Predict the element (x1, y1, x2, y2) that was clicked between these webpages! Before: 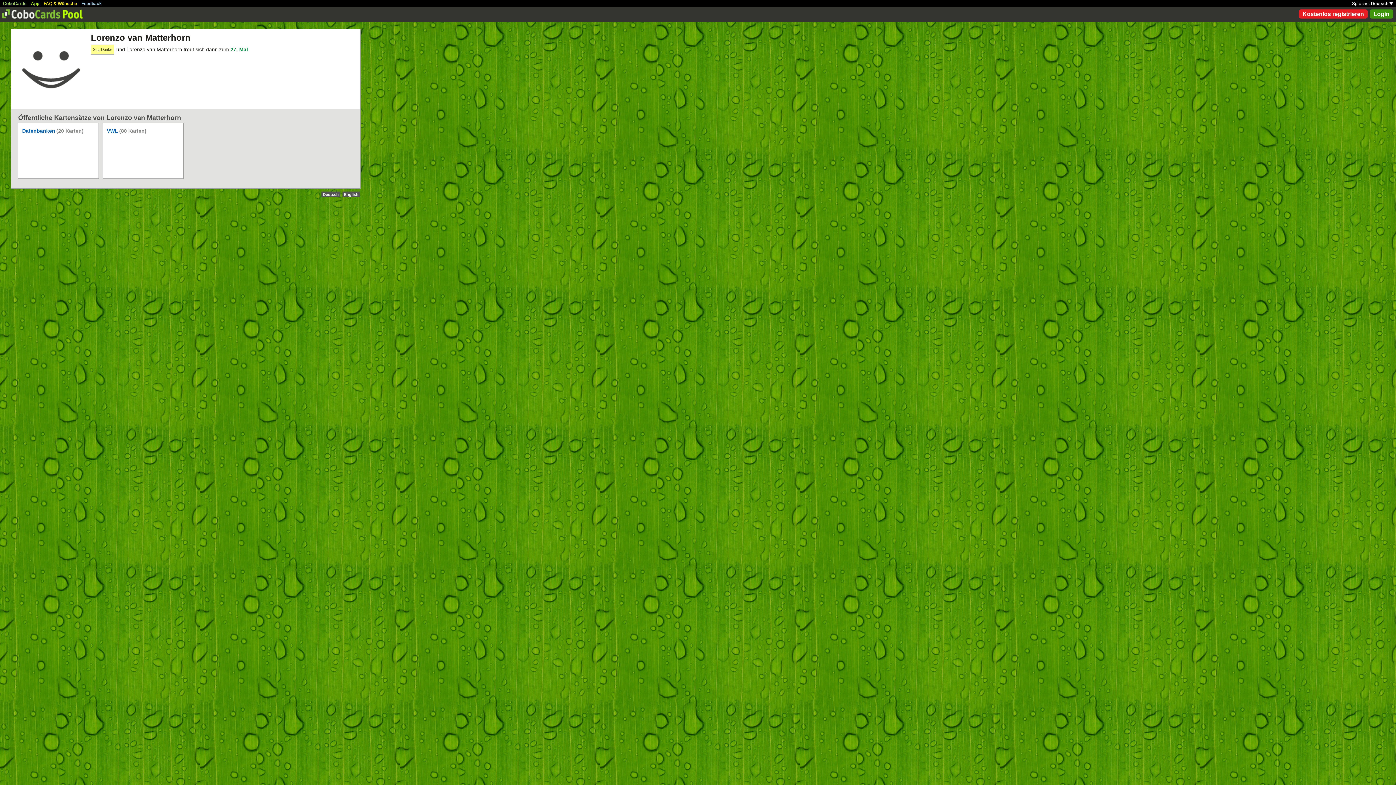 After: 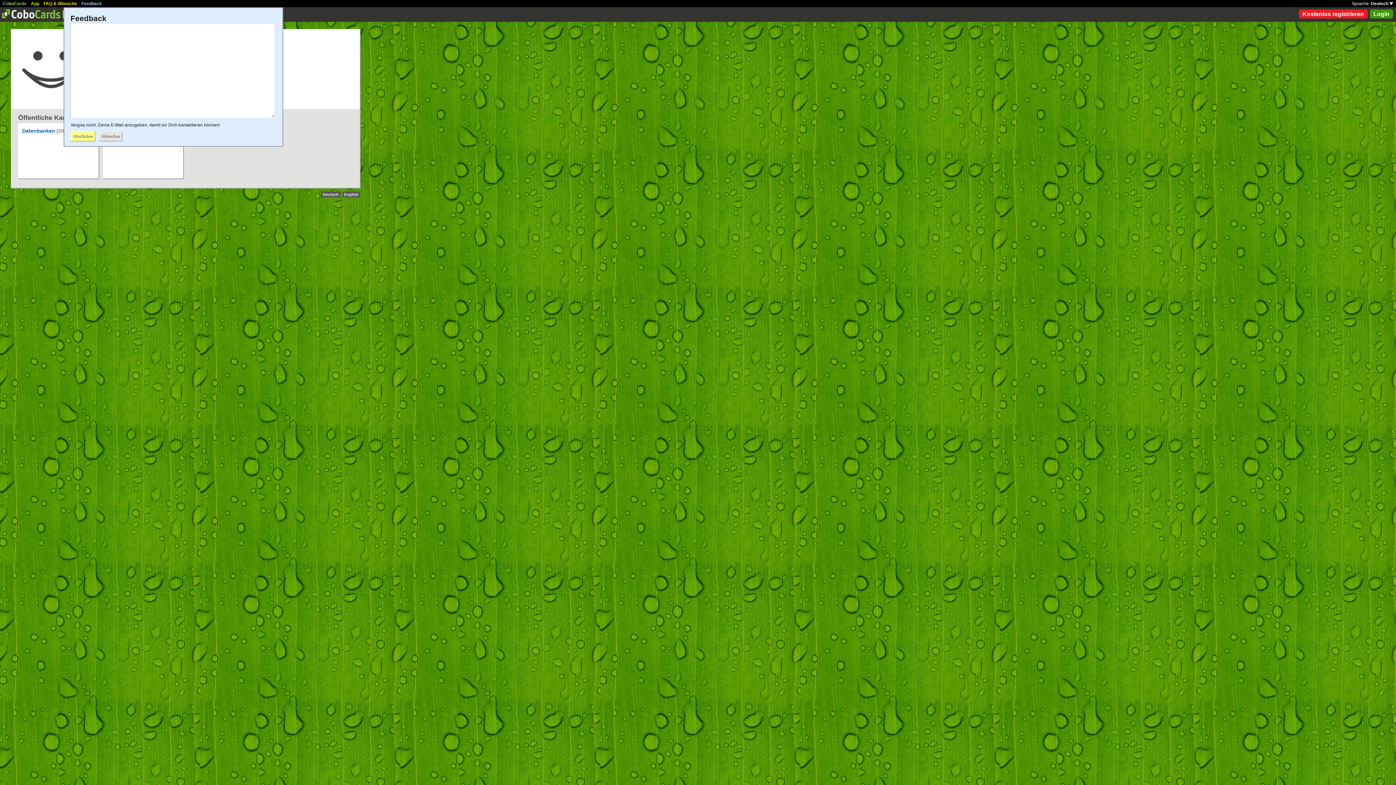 Action: label: Feedback bbox: (81, 1, 101, 6)